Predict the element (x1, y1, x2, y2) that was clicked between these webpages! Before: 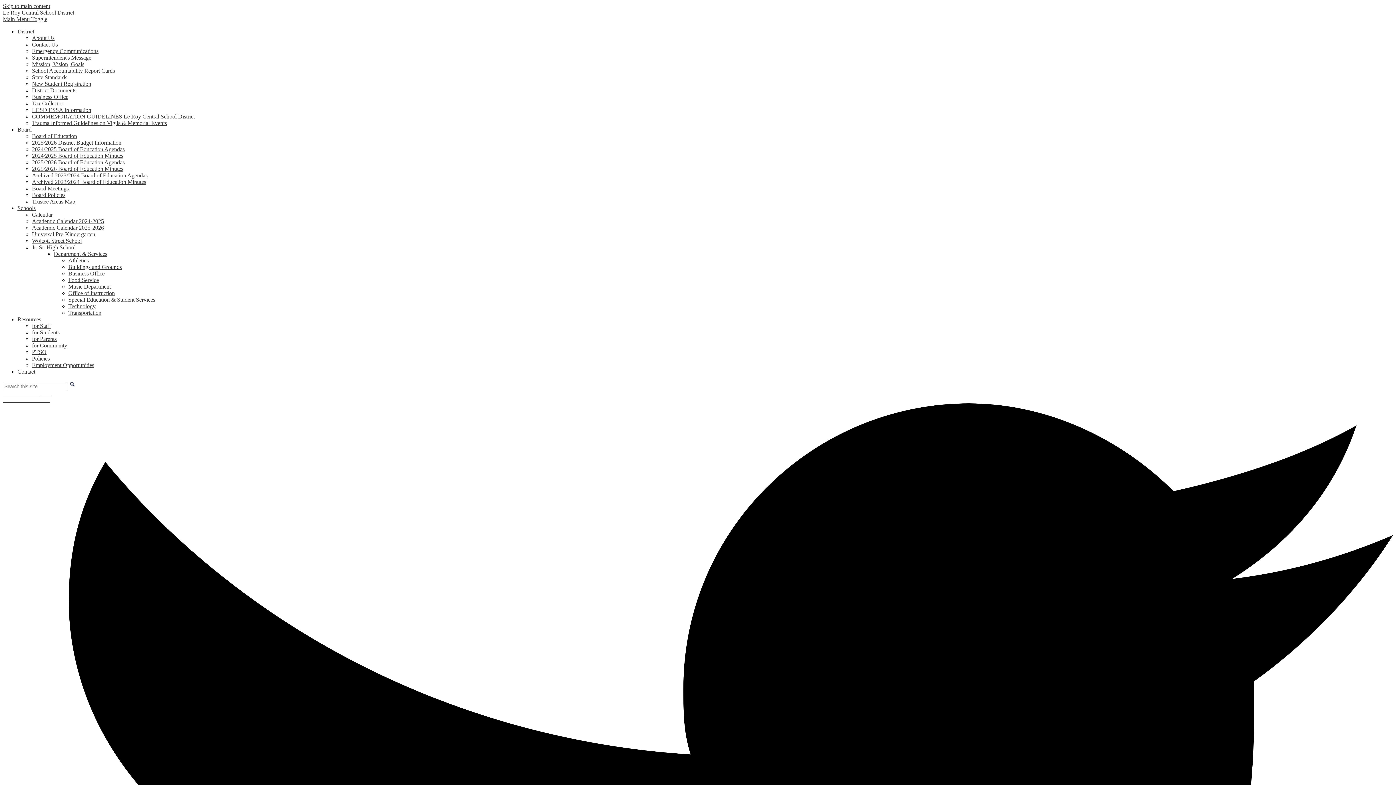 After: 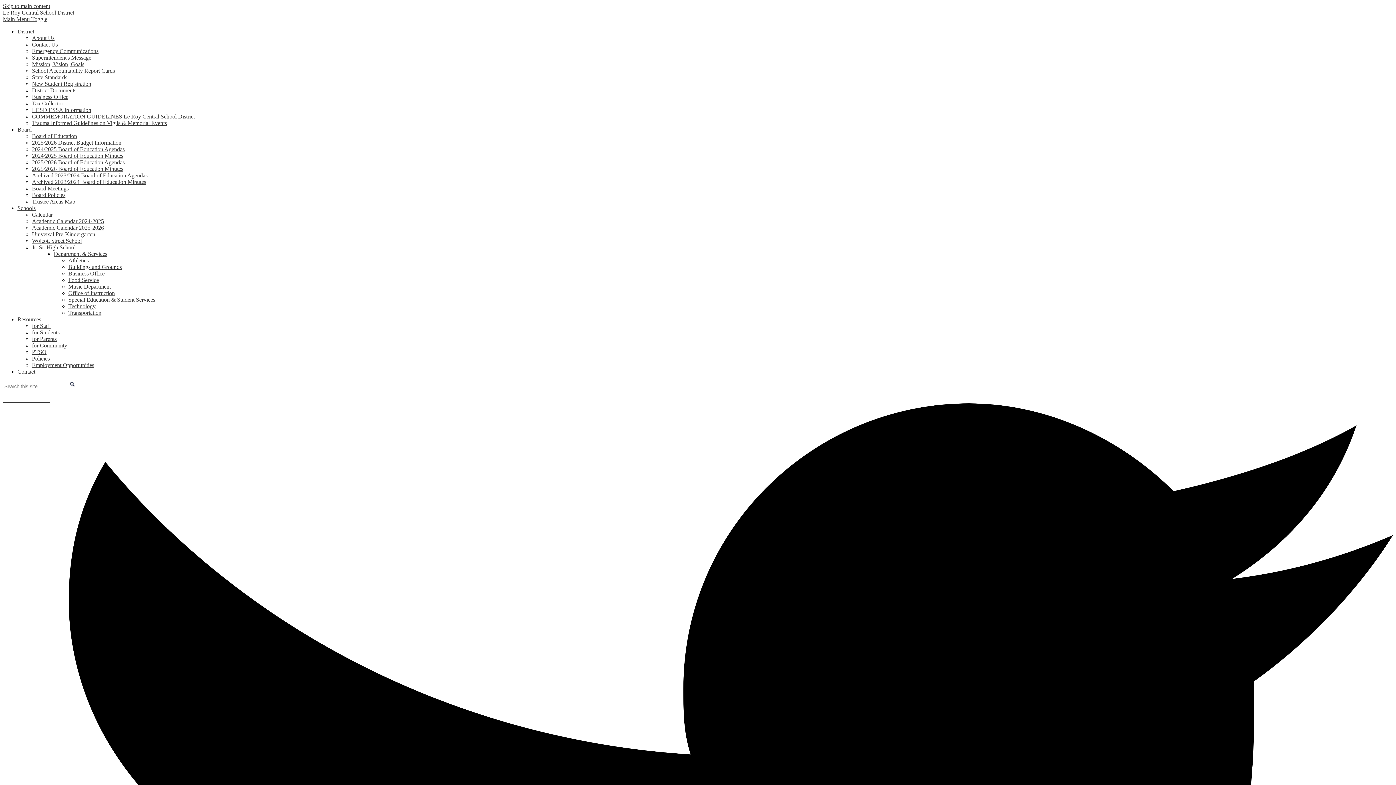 Action: bbox: (32, 349, 46, 355) label: PTSO